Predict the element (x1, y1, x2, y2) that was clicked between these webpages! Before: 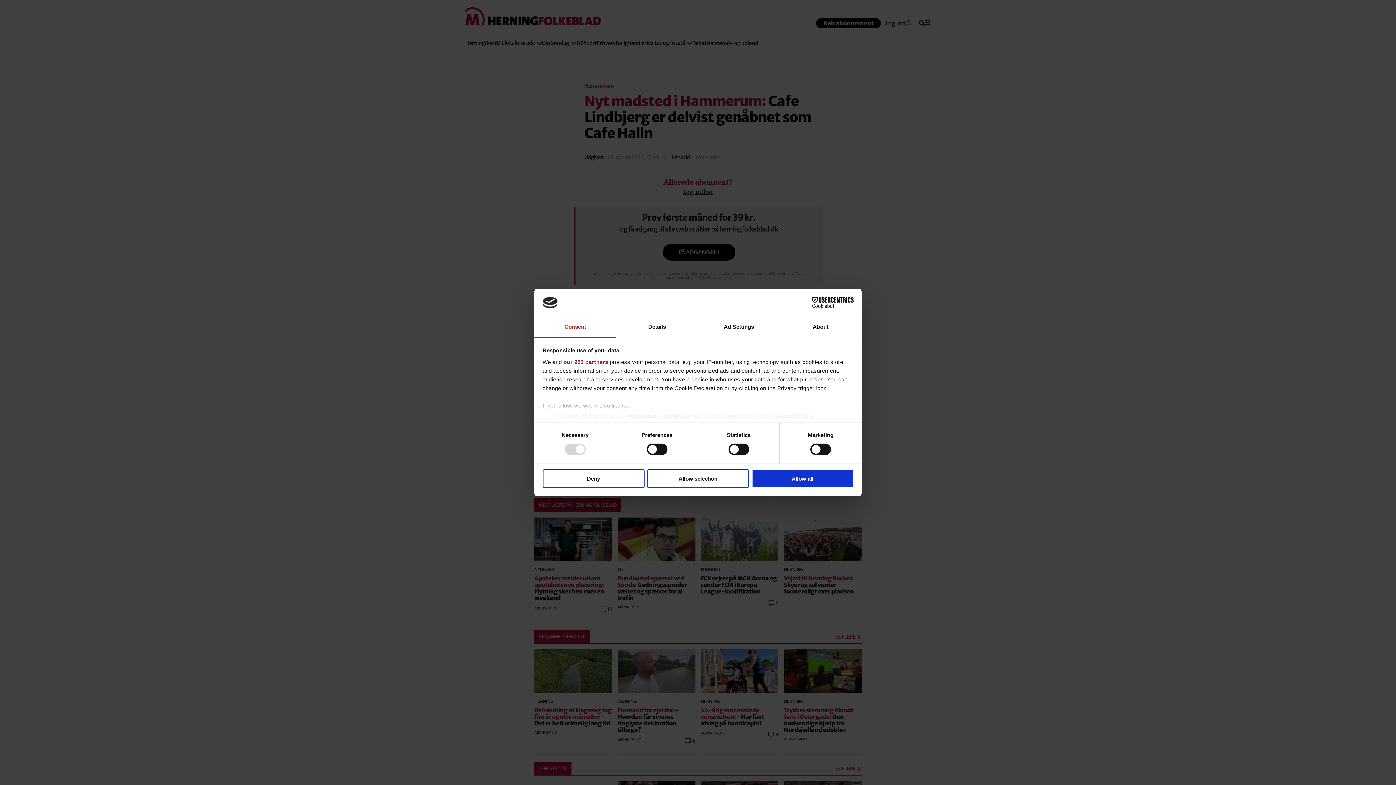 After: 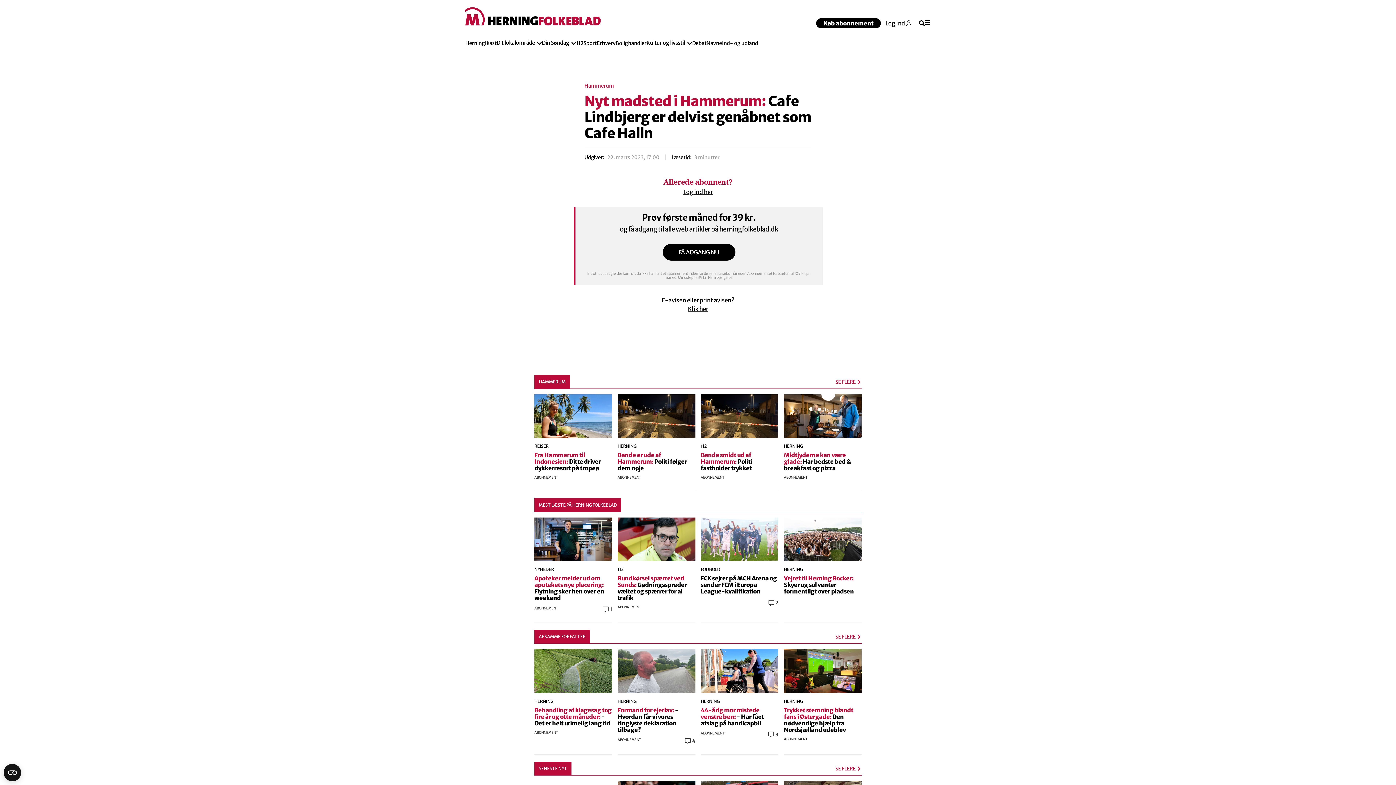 Action: bbox: (647, 469, 749, 488) label: Allow selection